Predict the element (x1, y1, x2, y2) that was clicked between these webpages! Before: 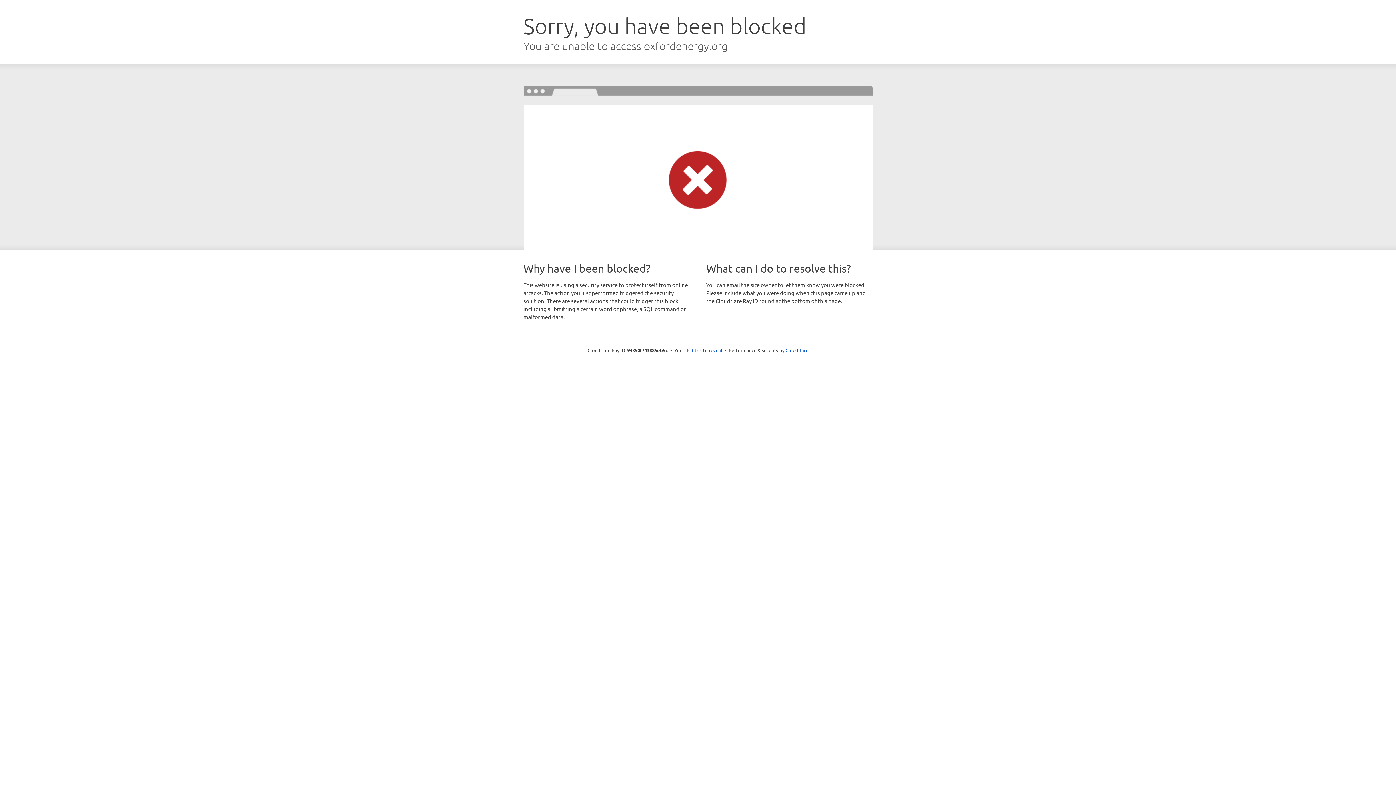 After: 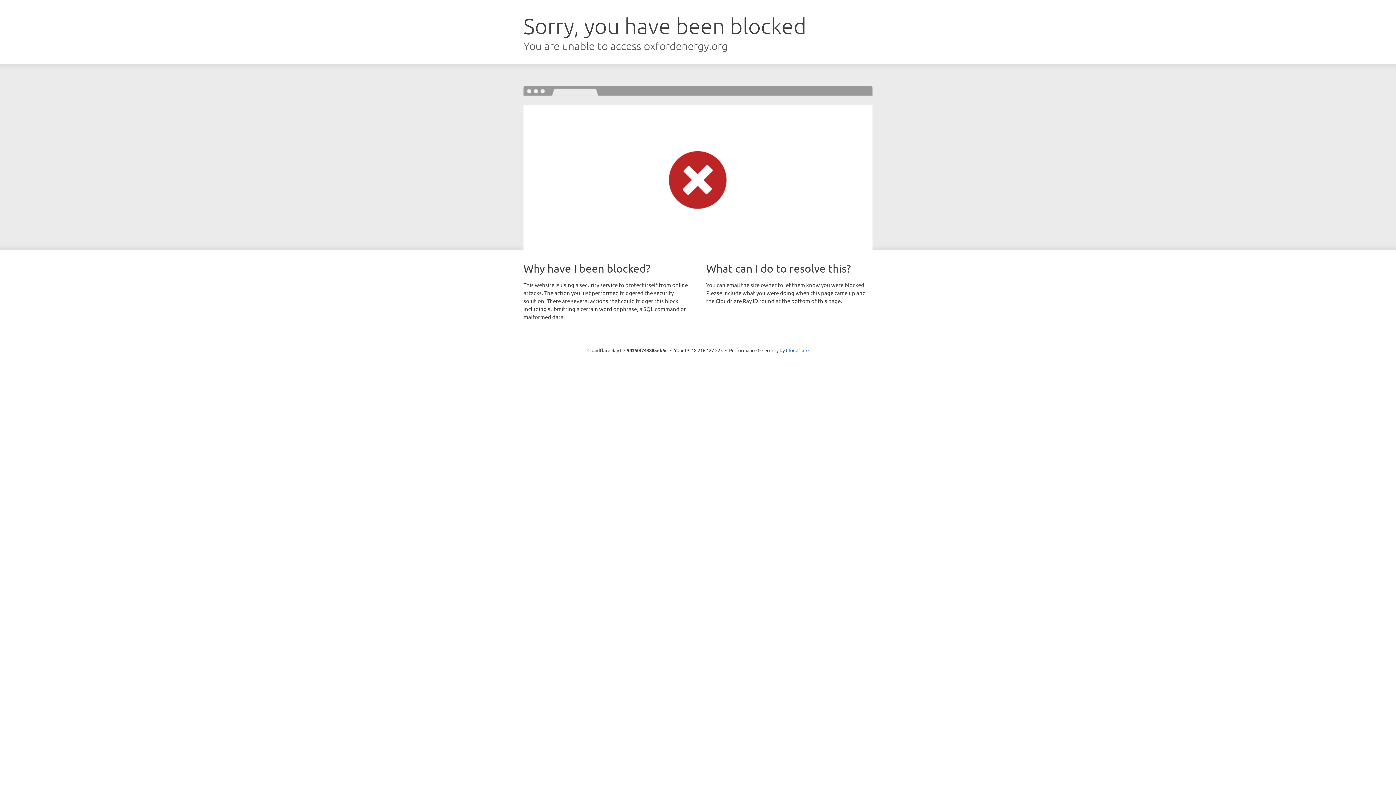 Action: label: Click to reveal bbox: (692, 346, 722, 353)